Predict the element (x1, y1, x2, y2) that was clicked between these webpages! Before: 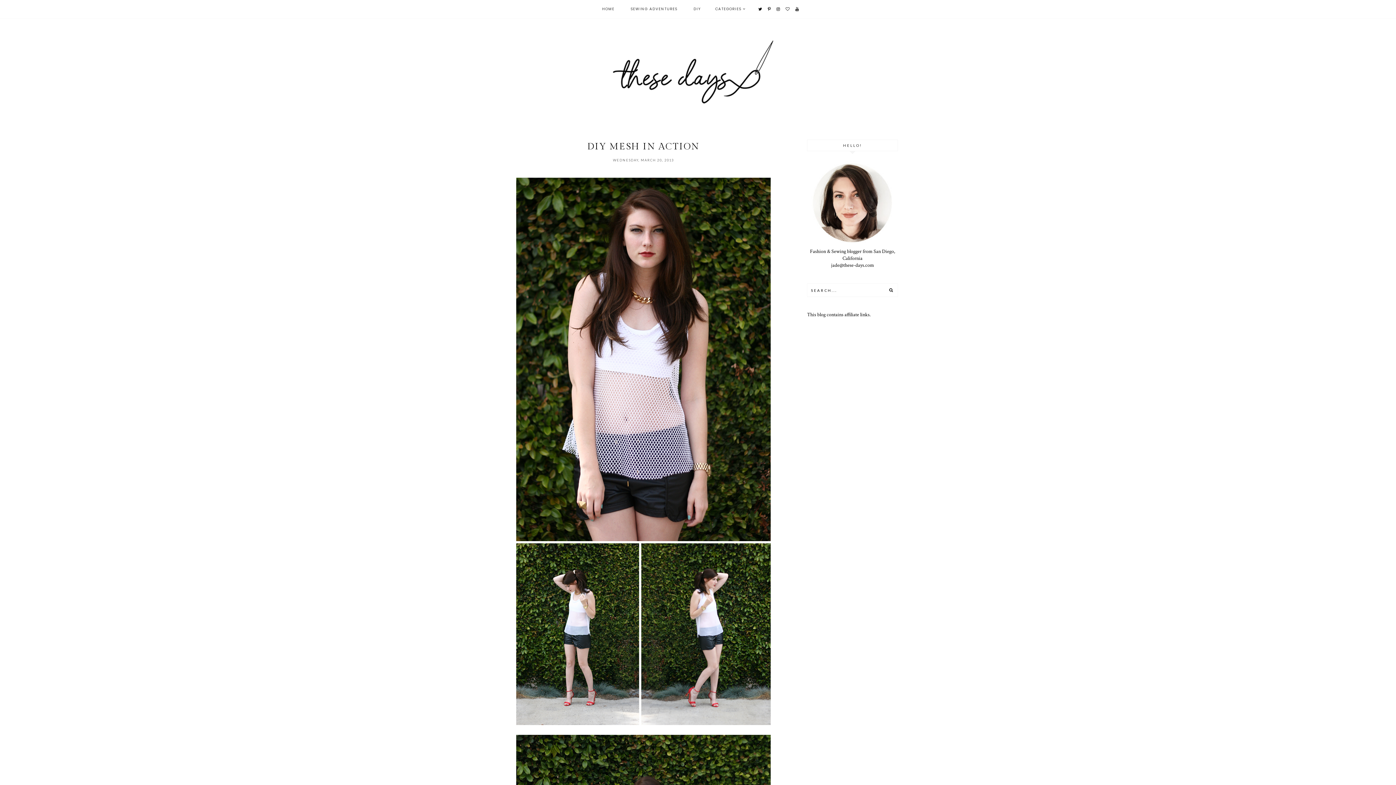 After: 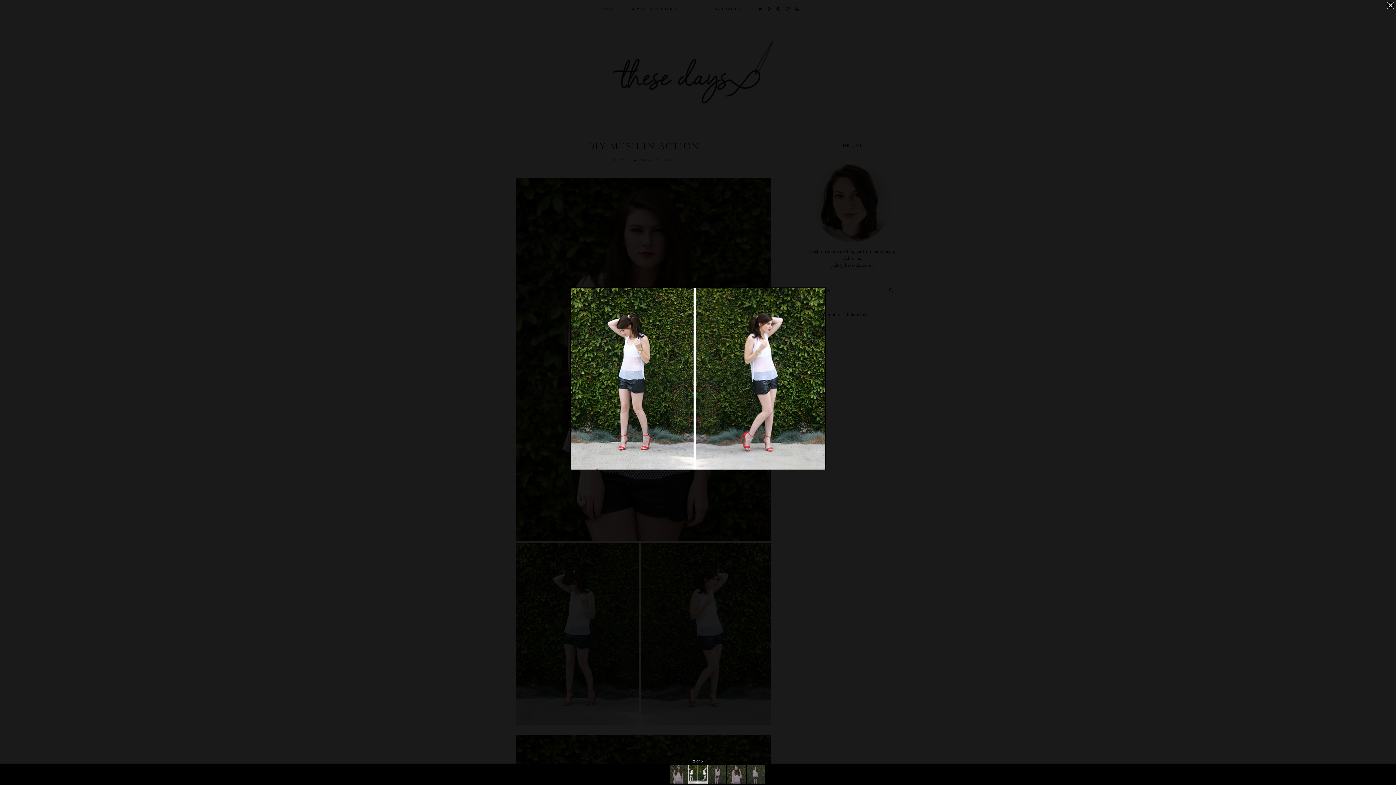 Action: bbox: (516, 720, 770, 727)